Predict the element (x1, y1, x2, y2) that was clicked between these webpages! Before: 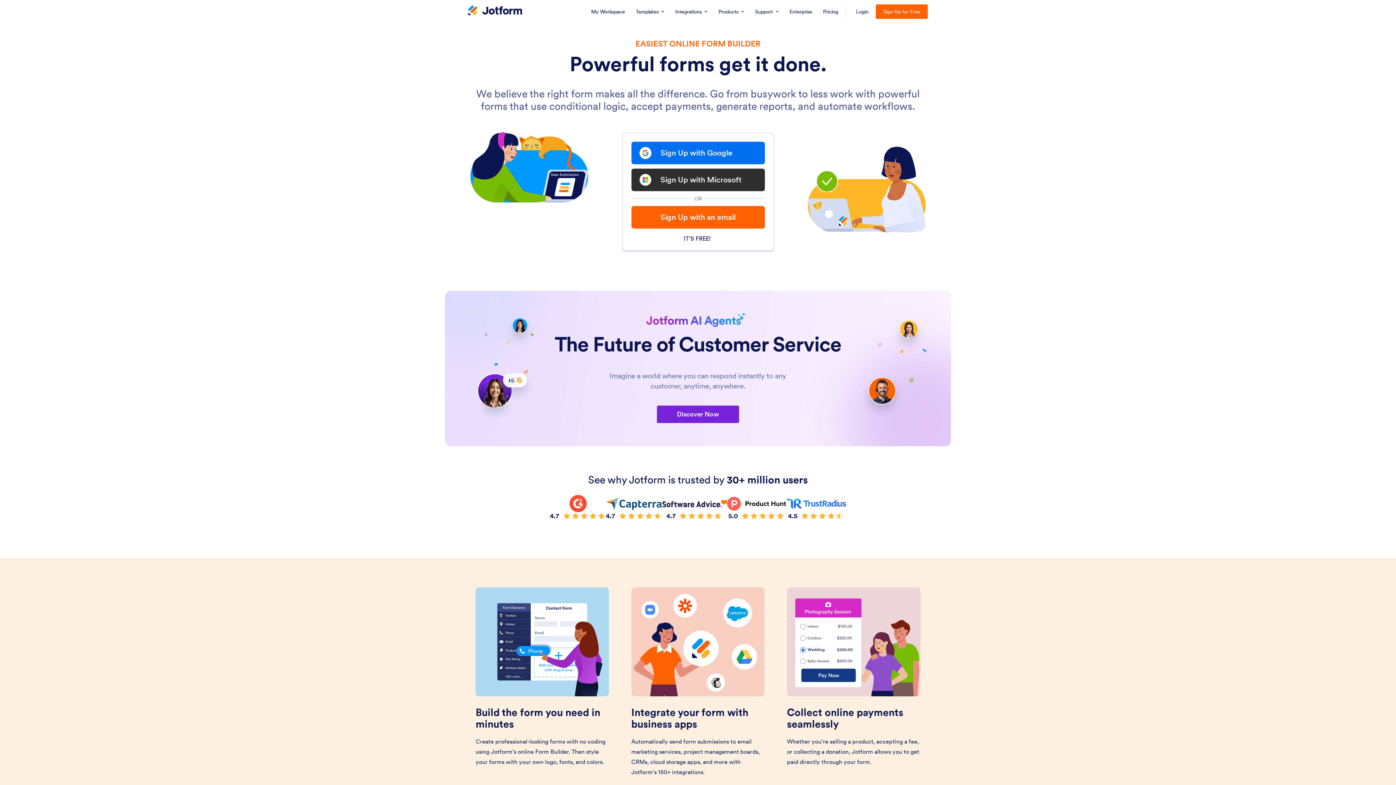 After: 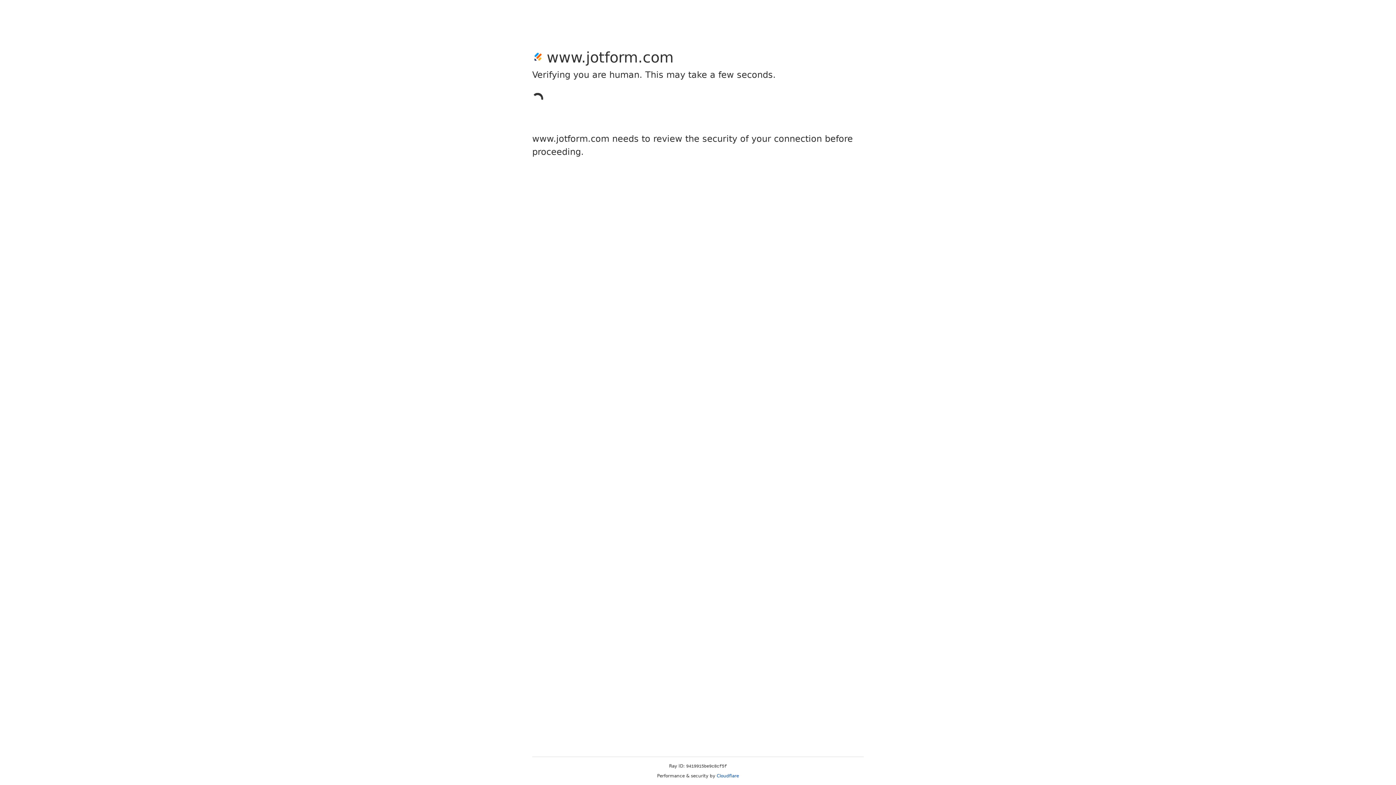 Action: bbox: (876, 4, 928, 18) label: Sign Up for Free